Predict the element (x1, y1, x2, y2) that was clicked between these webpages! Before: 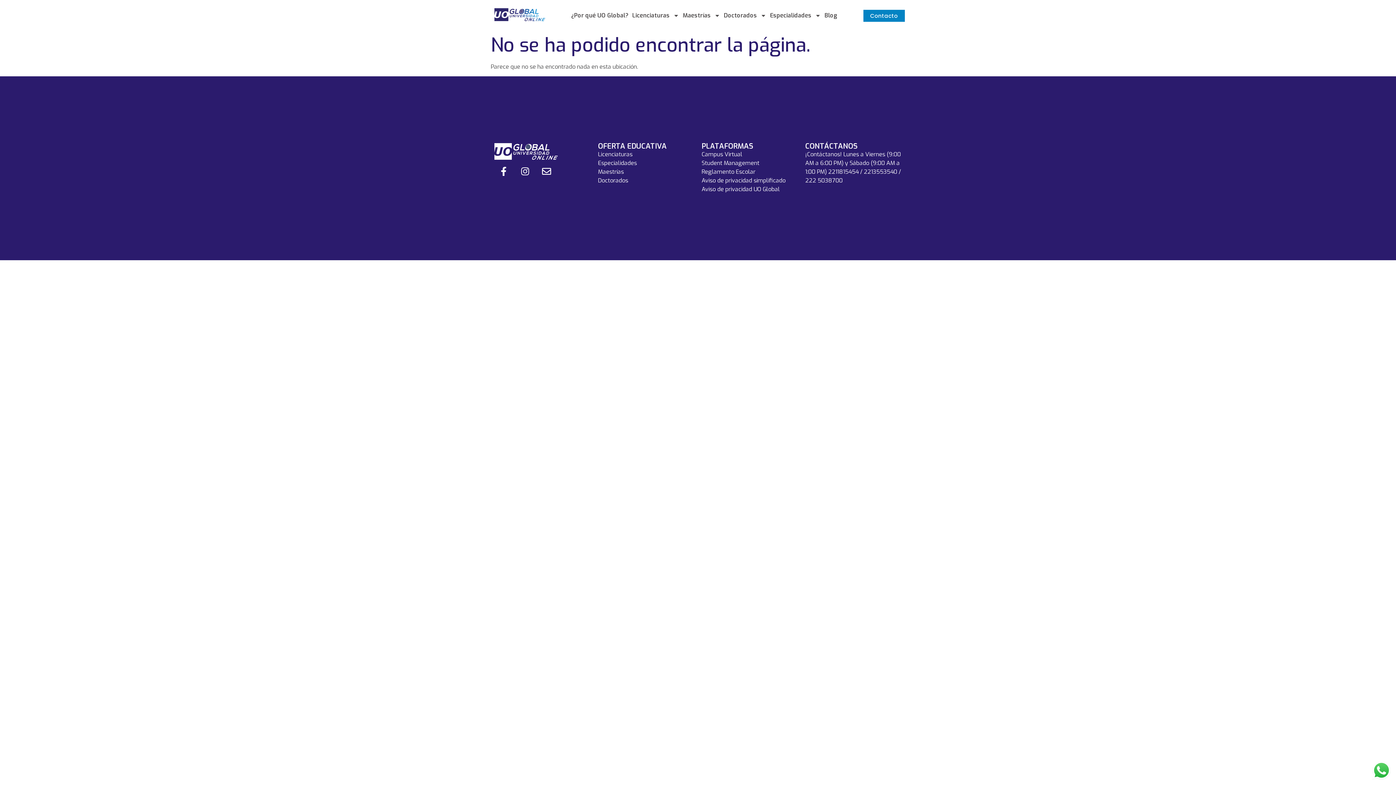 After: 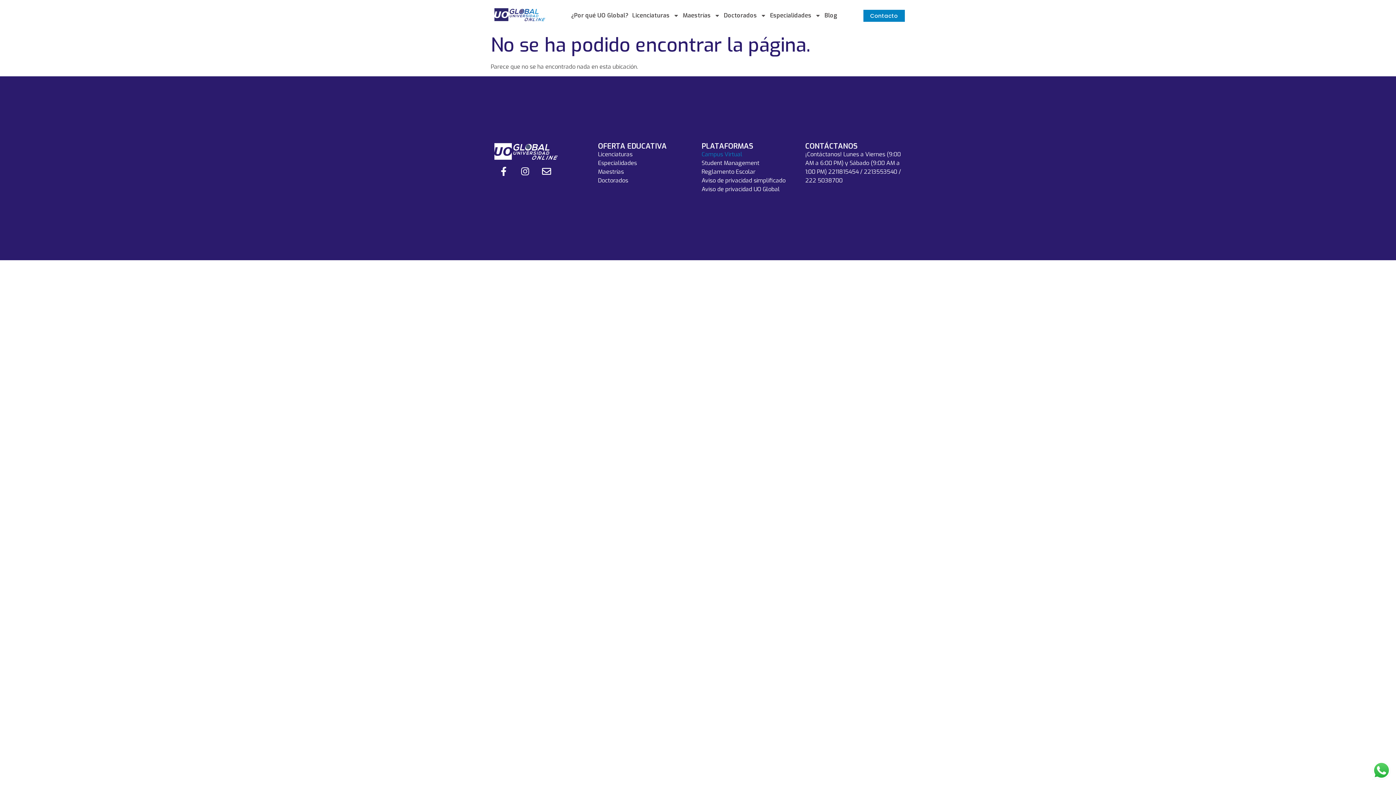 Action: bbox: (701, 150, 798, 158) label: Campus Virtual